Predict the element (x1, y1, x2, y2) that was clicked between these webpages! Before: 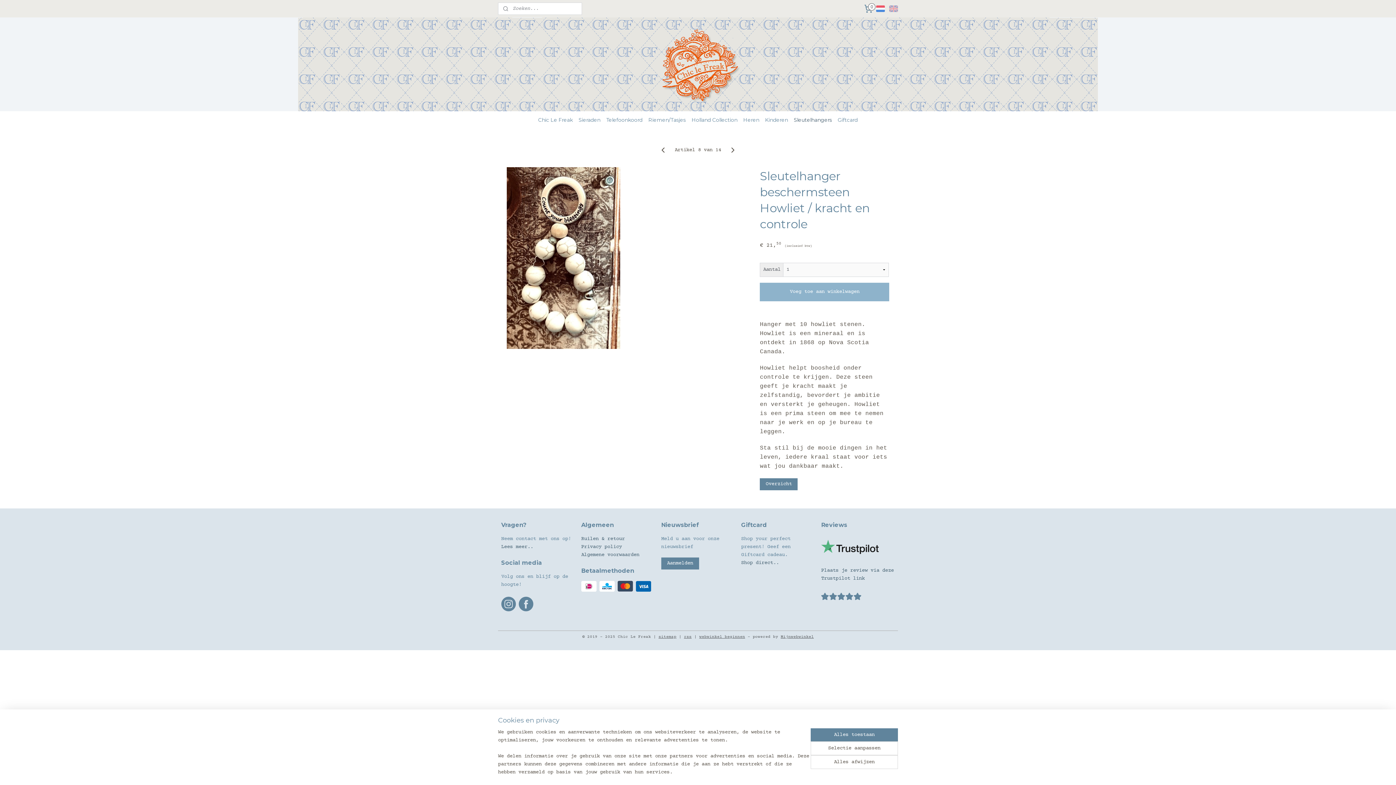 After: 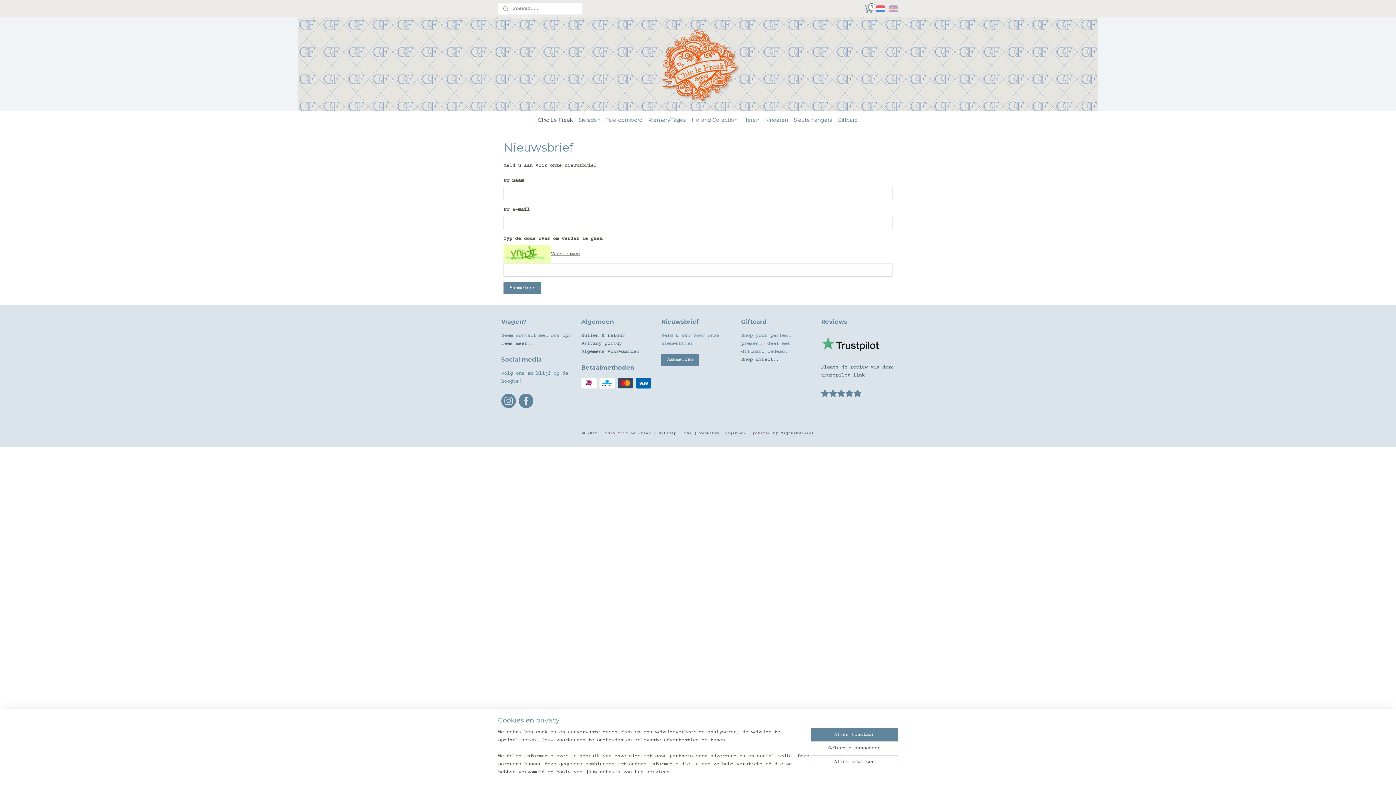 Action: label: Aanmelden bbox: (661, 557, 699, 569)